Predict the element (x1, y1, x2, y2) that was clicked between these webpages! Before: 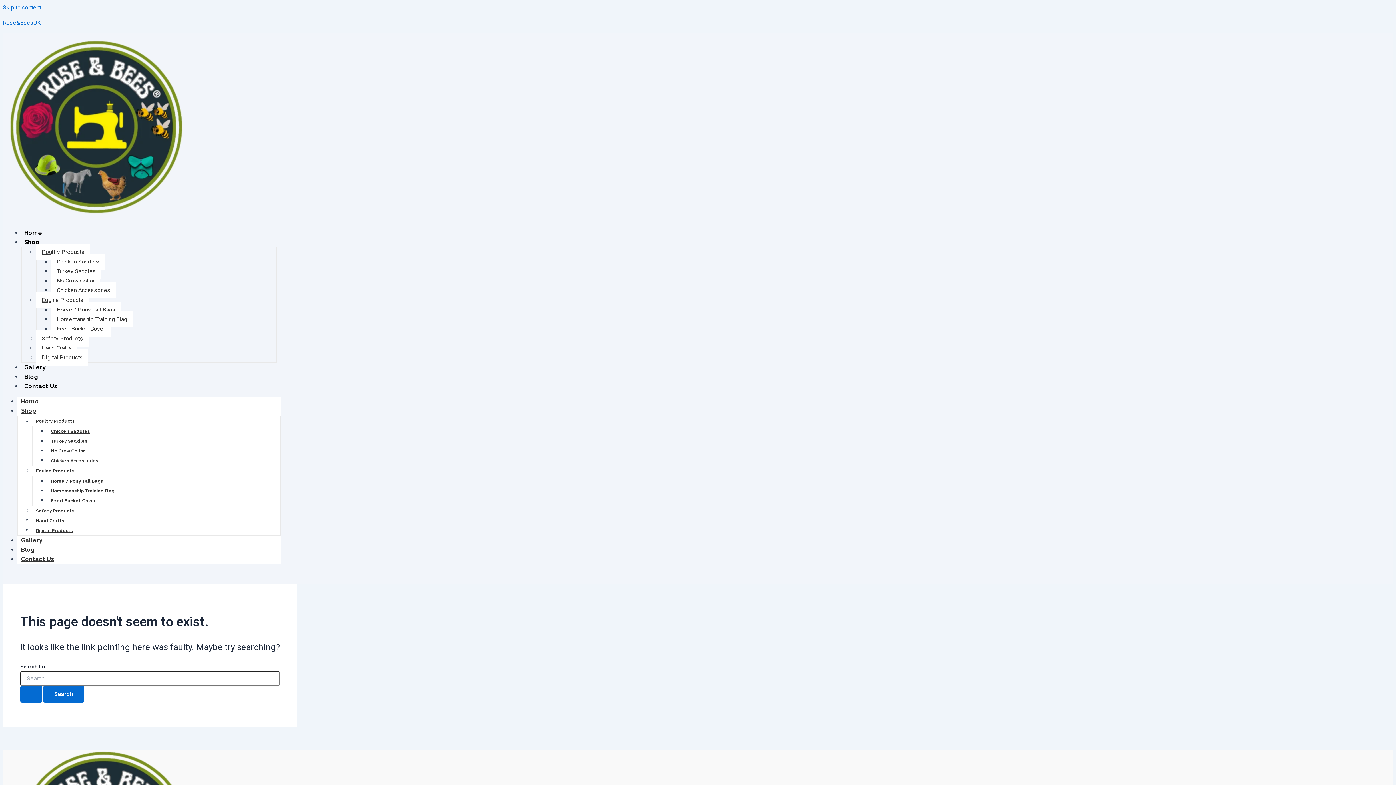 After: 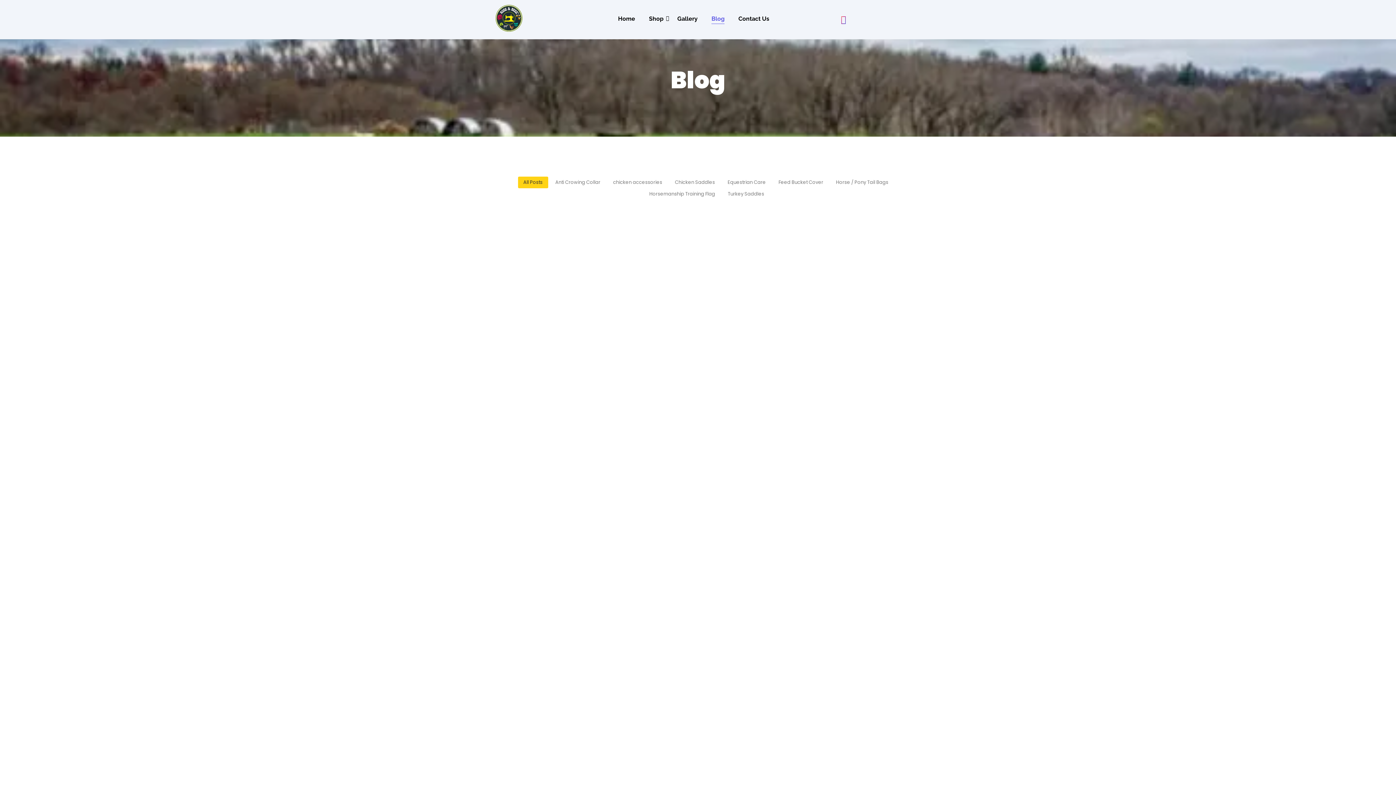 Action: label: Blog bbox: (21, 373, 41, 380)